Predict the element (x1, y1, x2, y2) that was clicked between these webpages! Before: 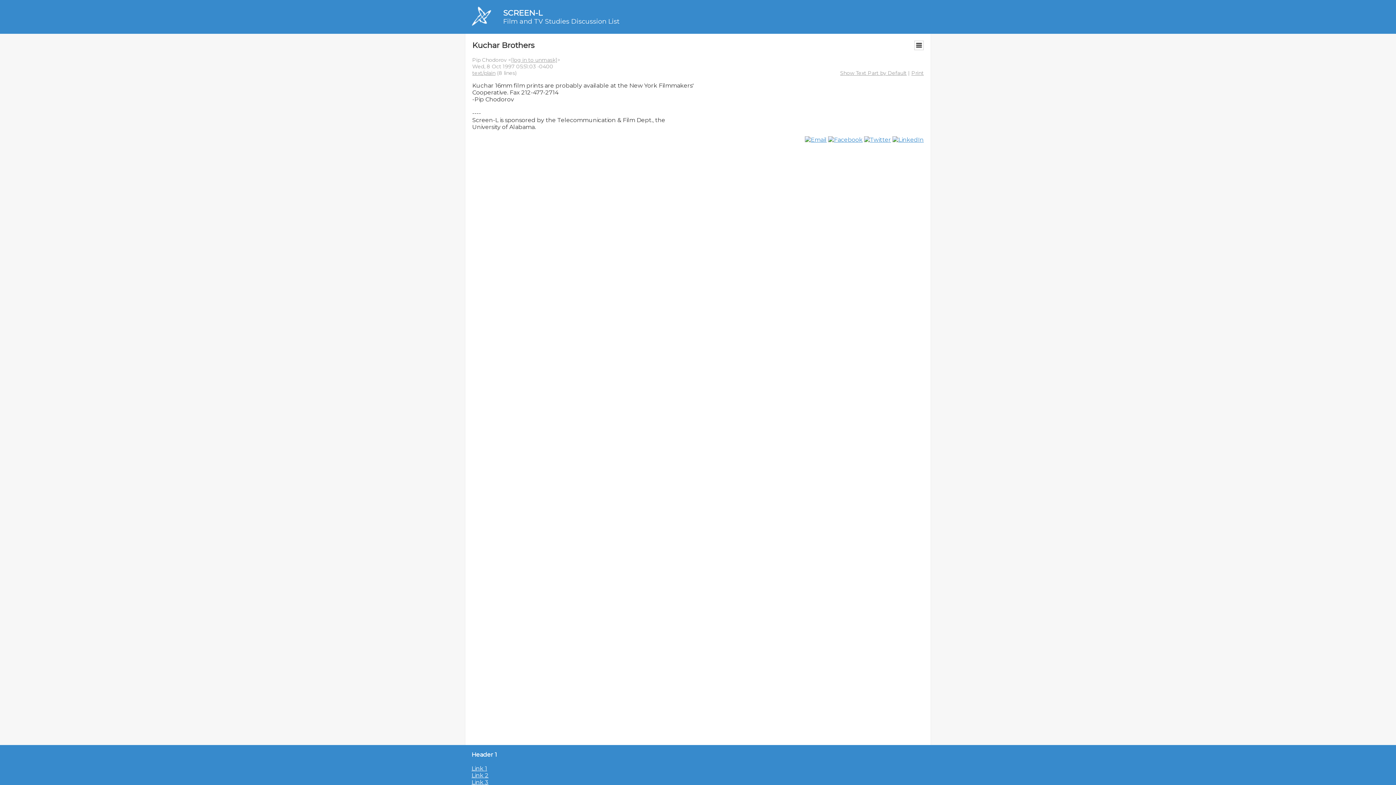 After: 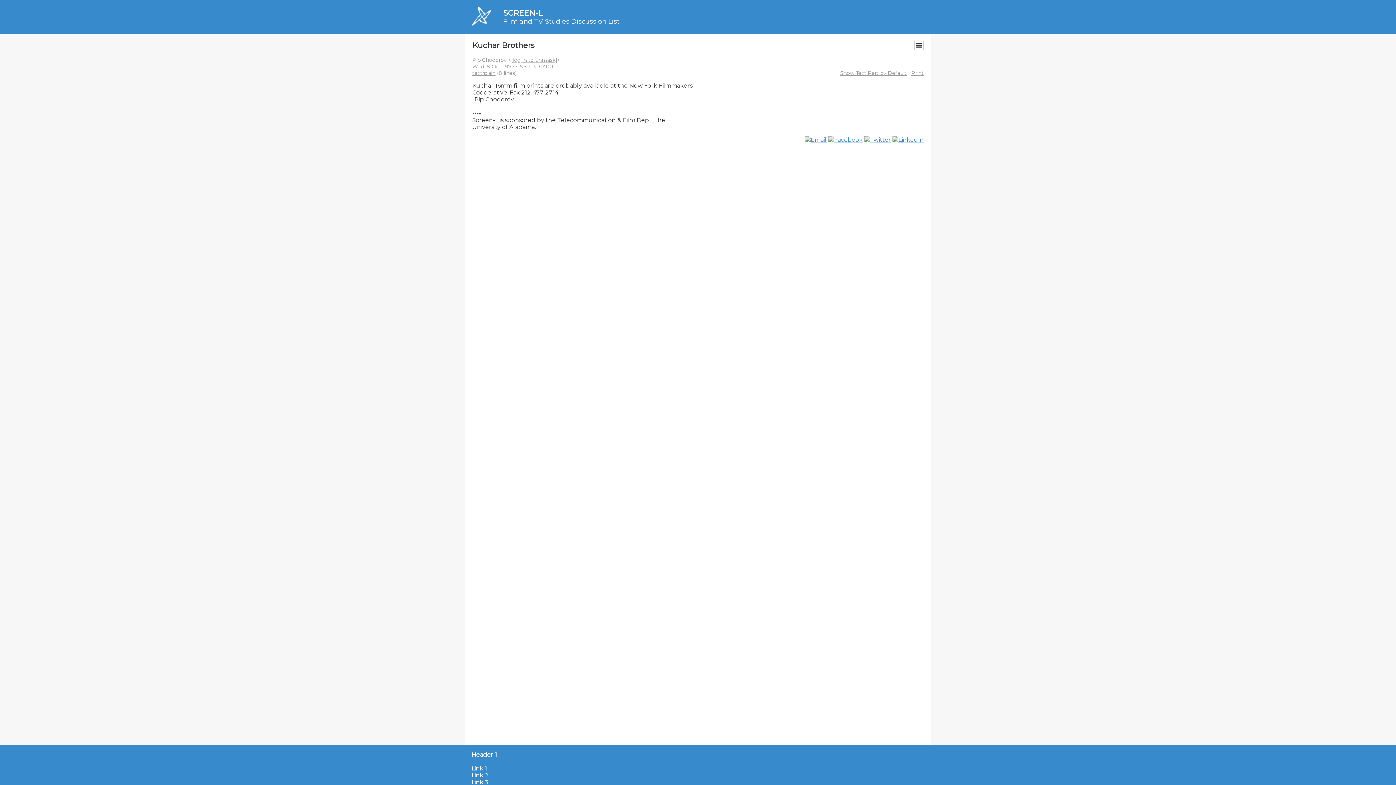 Action: label: Link 2 bbox: (471, 772, 488, 779)